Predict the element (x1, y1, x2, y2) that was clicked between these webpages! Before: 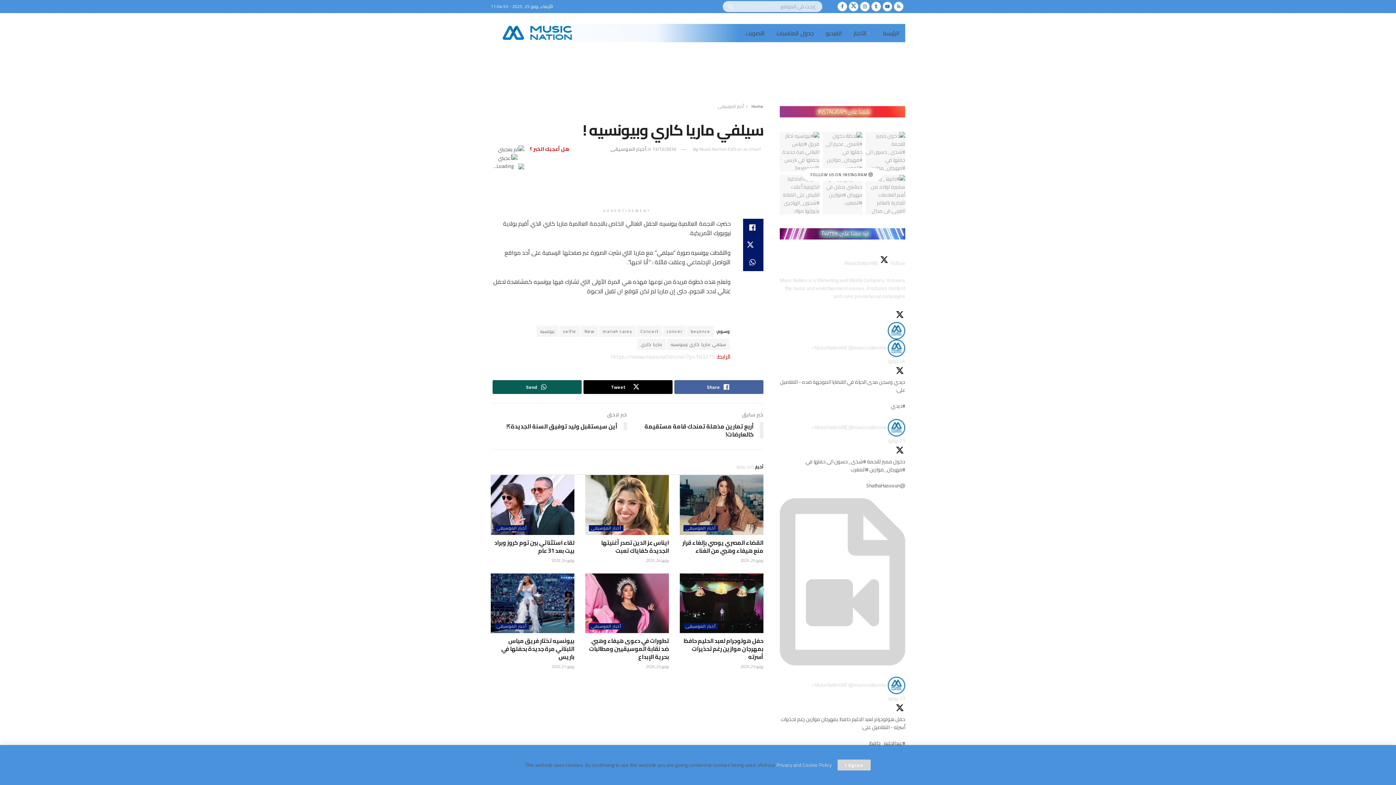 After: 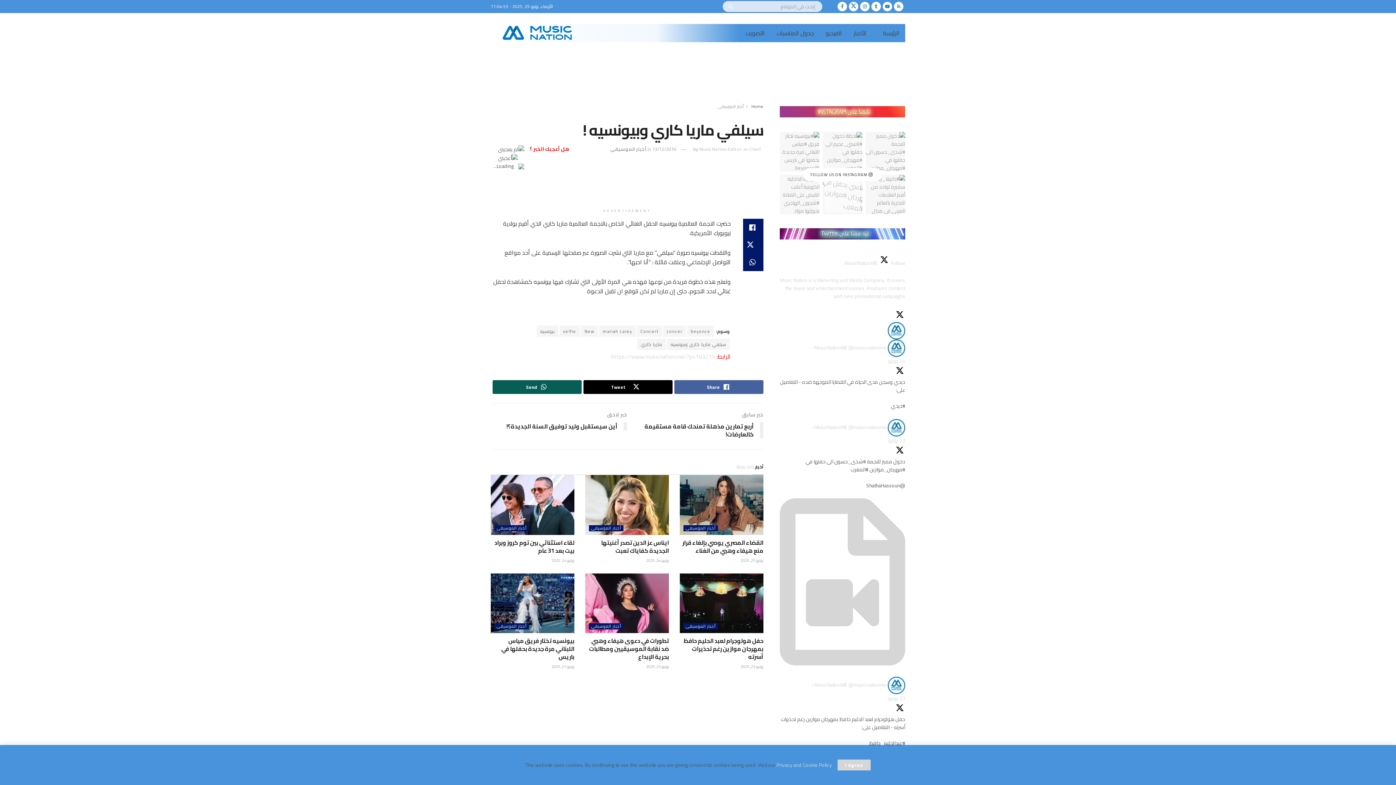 Action: bbox: (822, 174, 862, 214)